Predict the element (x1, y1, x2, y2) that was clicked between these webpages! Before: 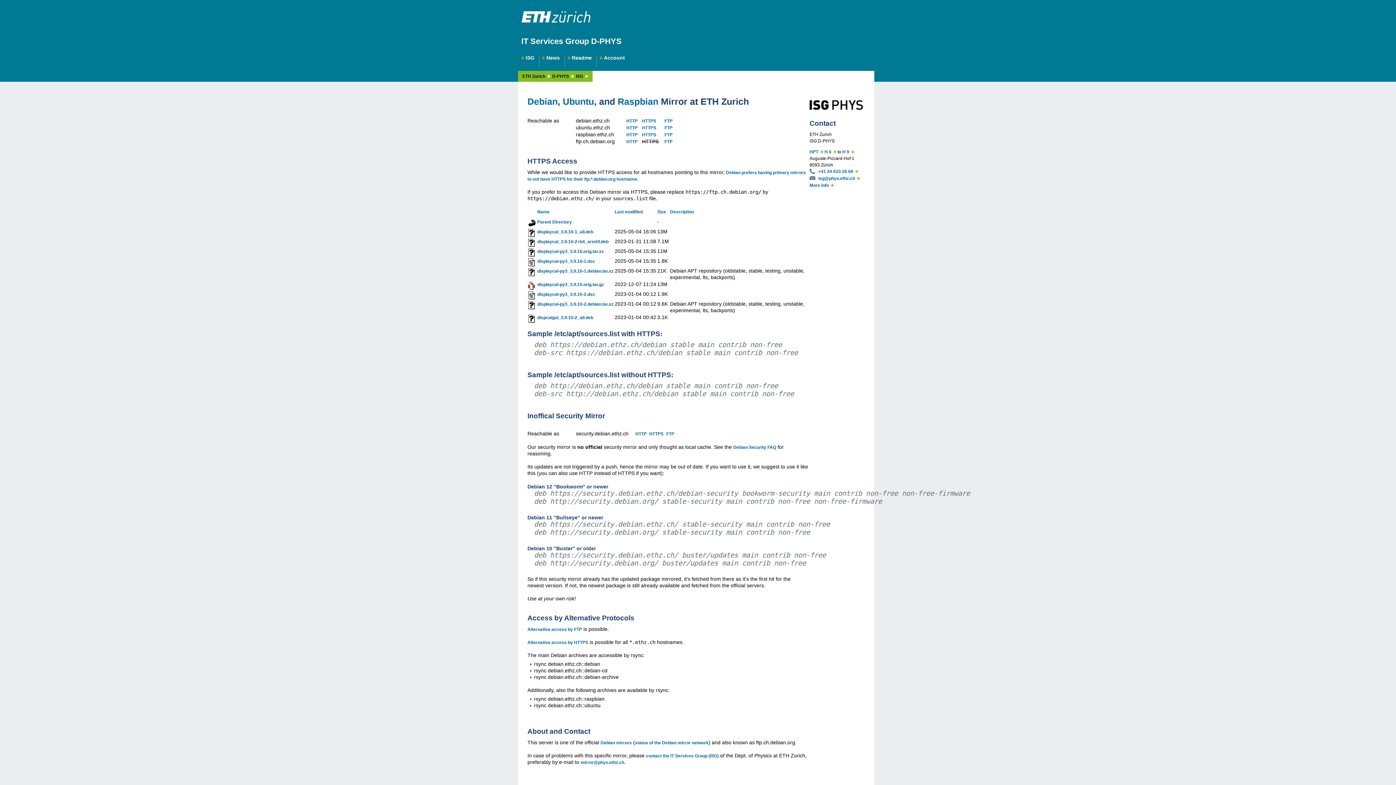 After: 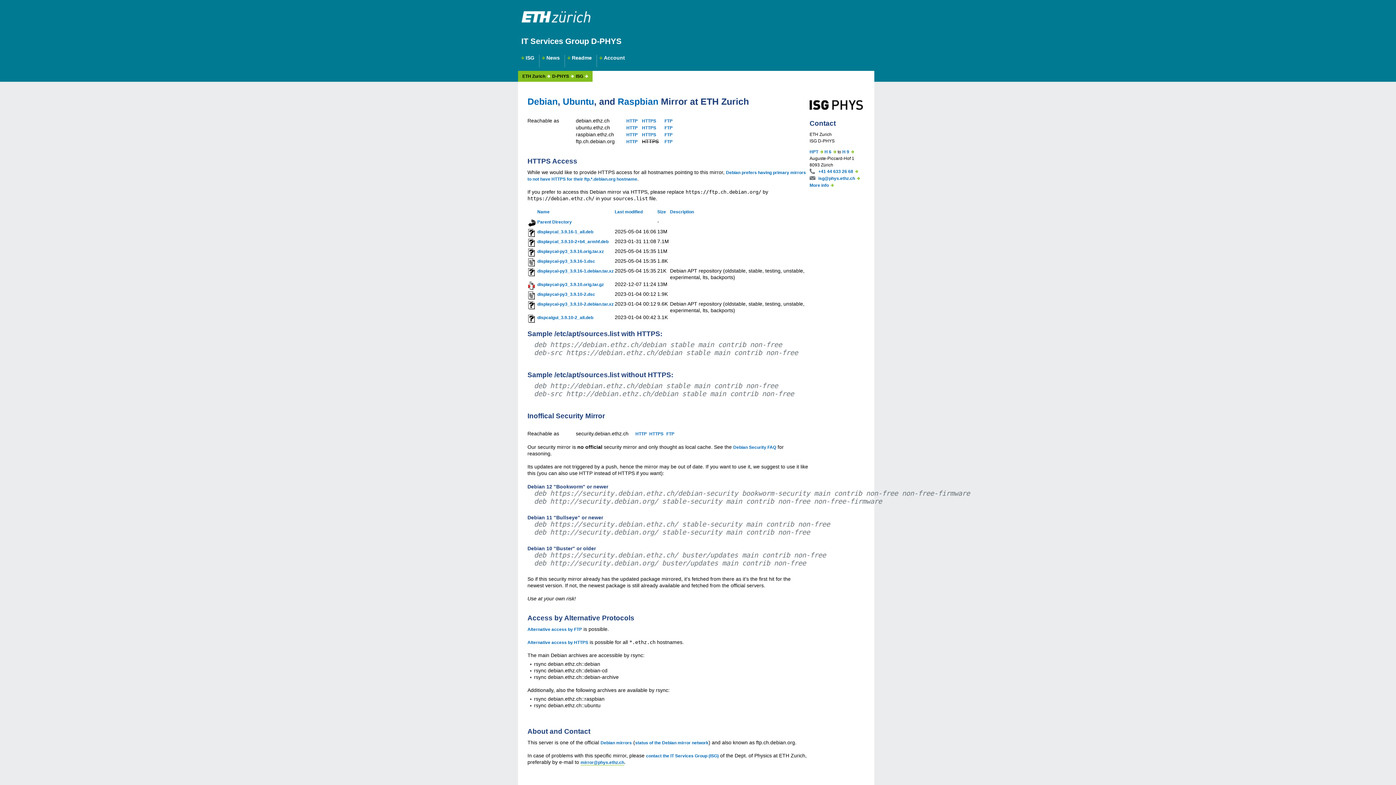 Action: bbox: (580, 760, 624, 765) label: mirror@phys.ethz.ch